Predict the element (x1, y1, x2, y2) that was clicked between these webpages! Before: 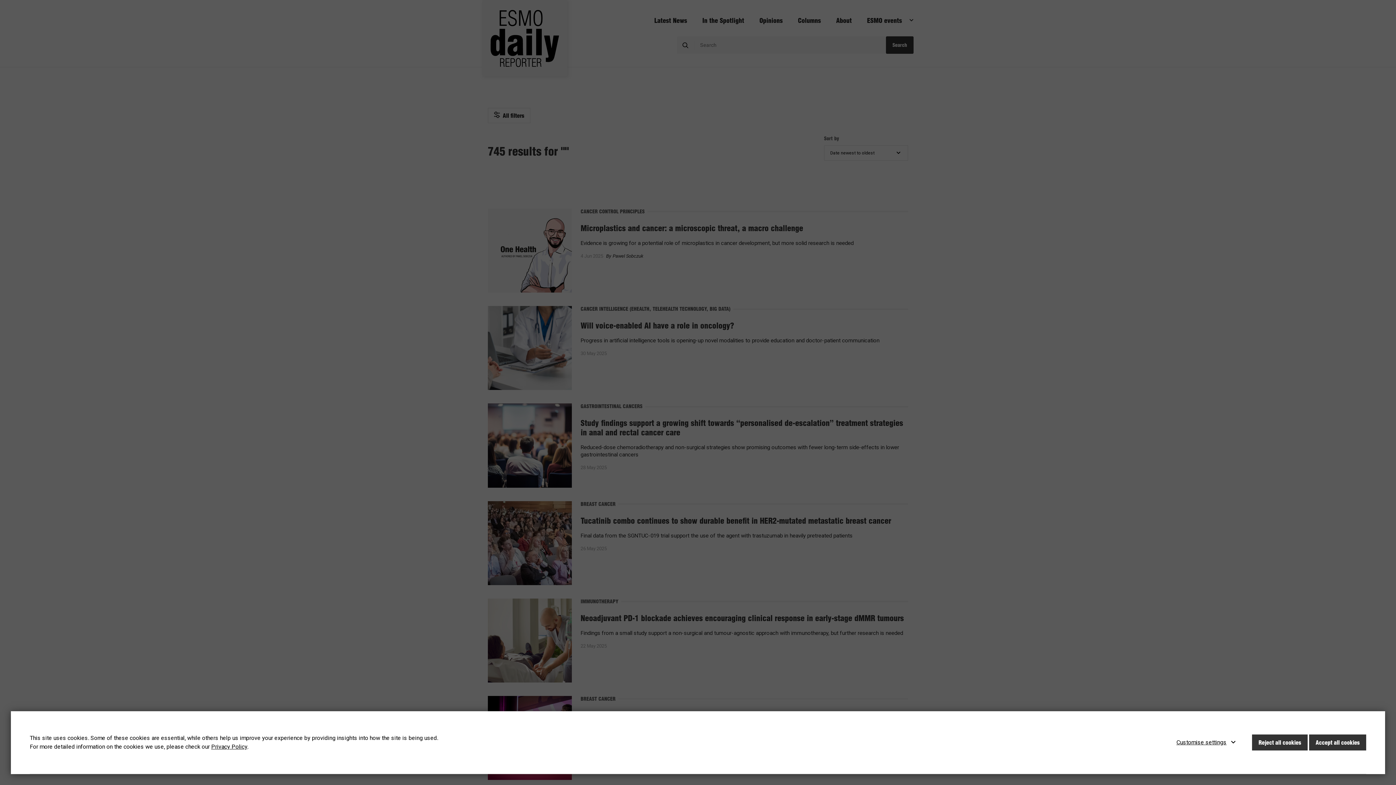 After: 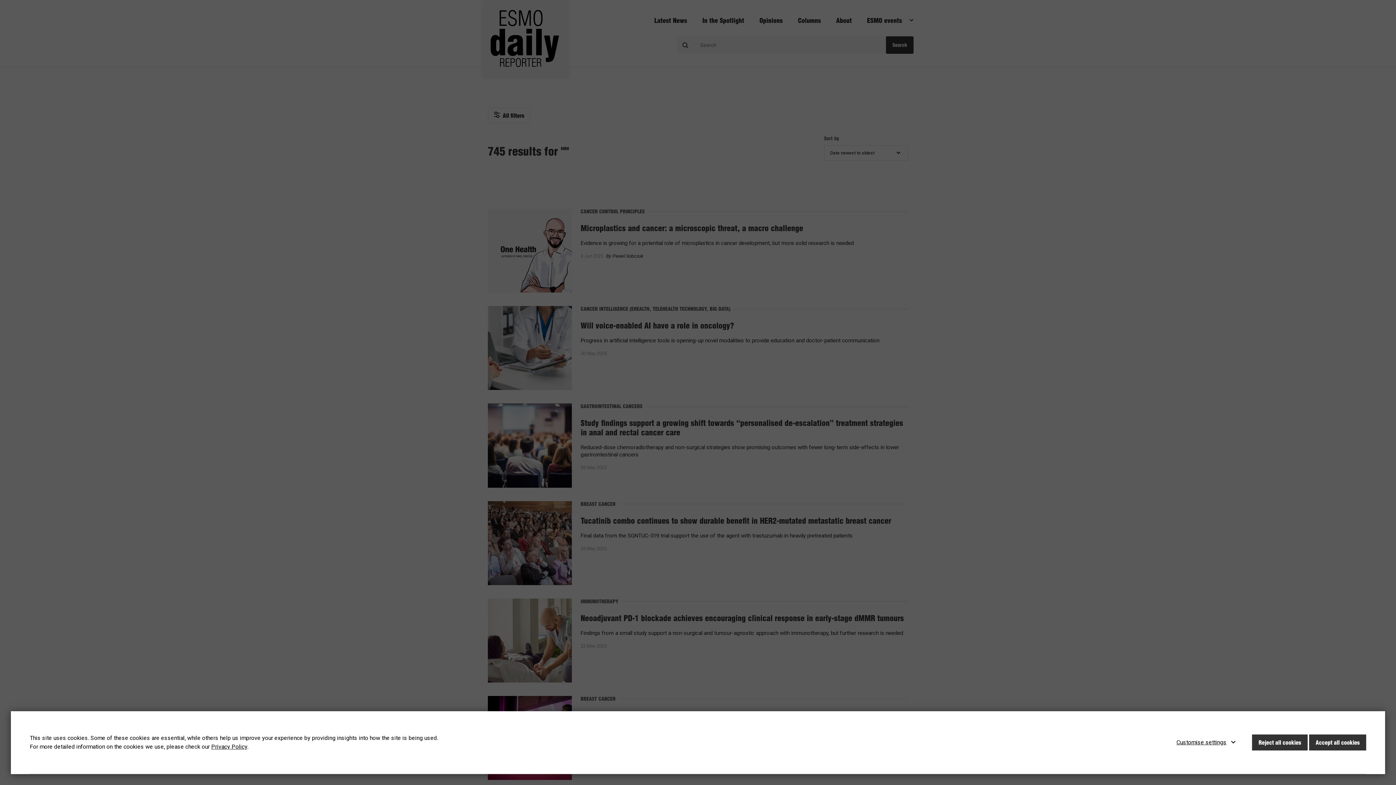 Action: label: Privacy Policy bbox: (211, 743, 247, 750)